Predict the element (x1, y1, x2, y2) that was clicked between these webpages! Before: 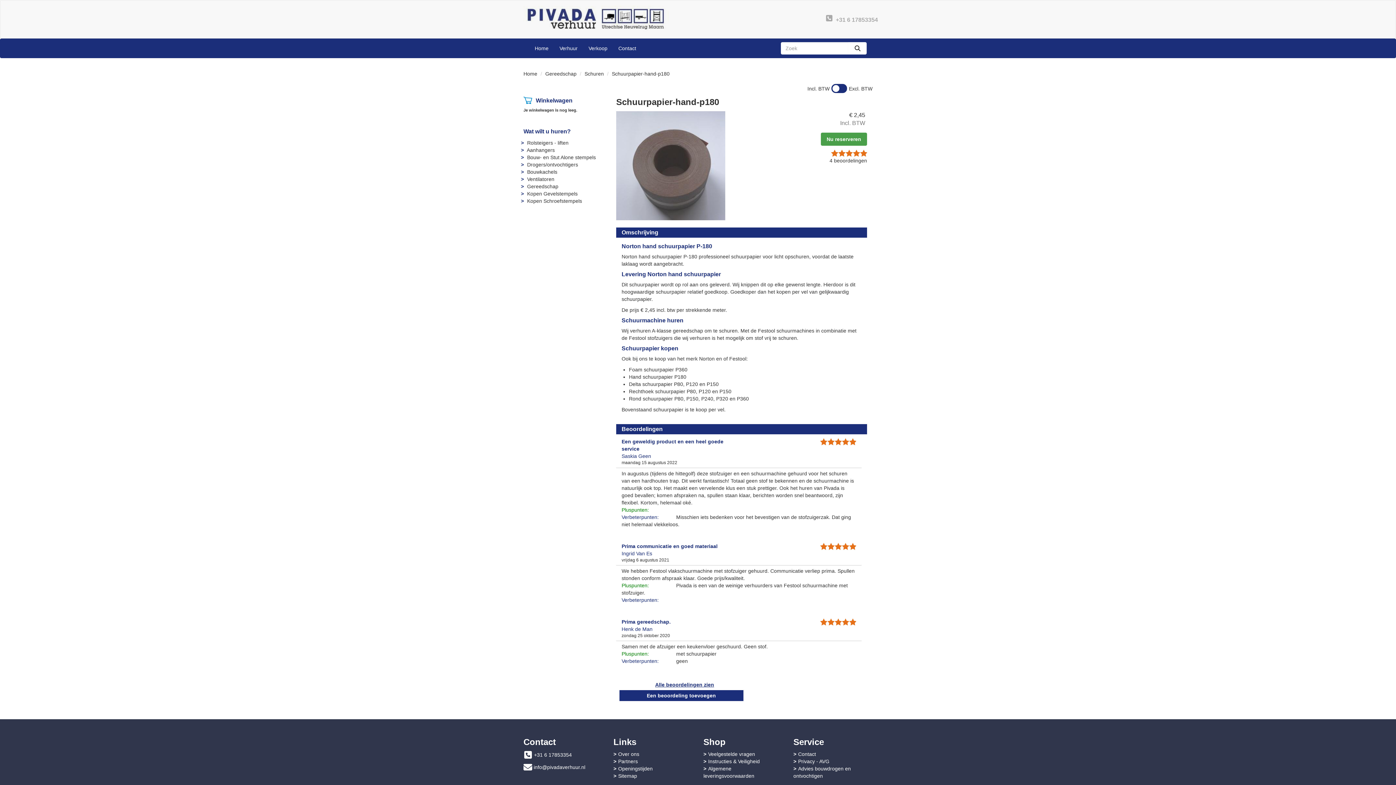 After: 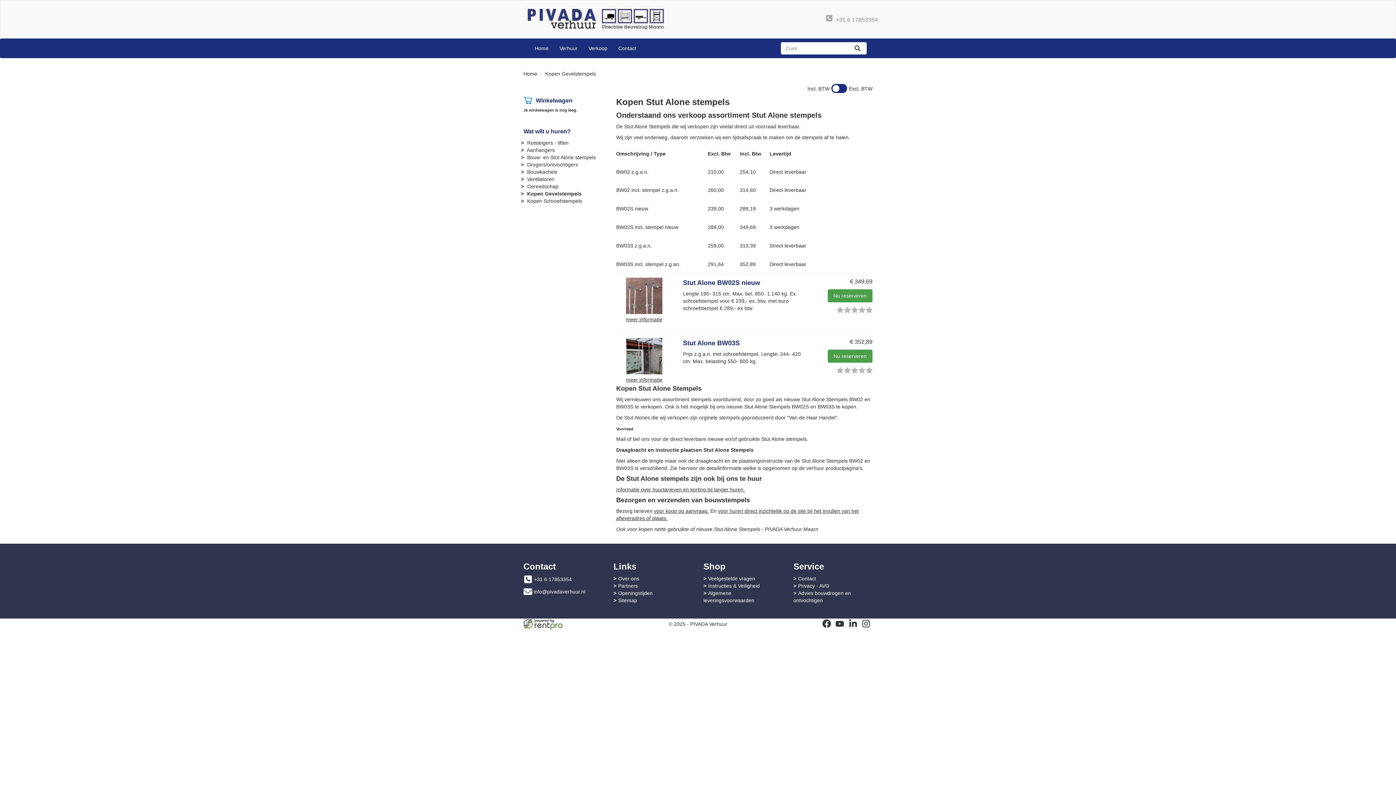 Action: bbox: (527, 190, 577, 196) label: Kopen Gevelstempels